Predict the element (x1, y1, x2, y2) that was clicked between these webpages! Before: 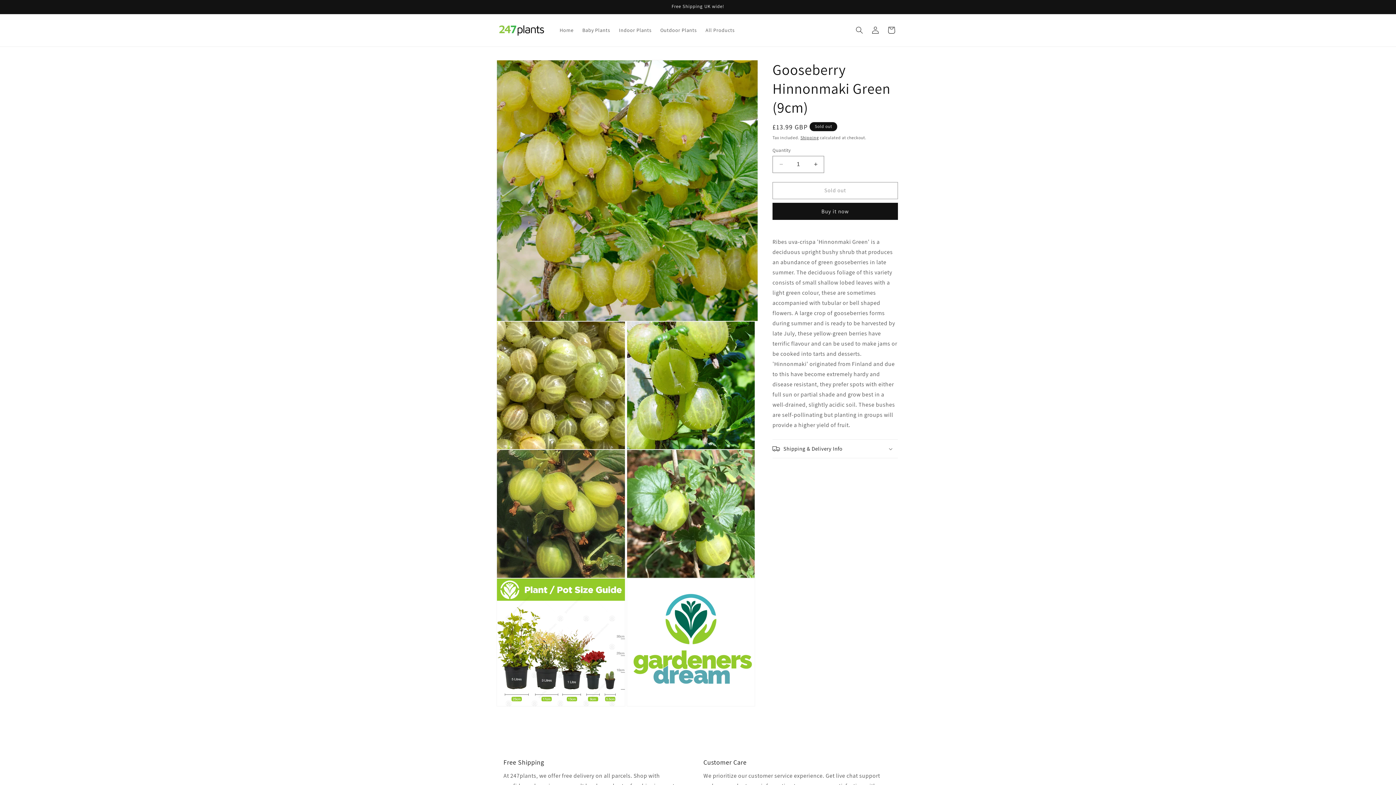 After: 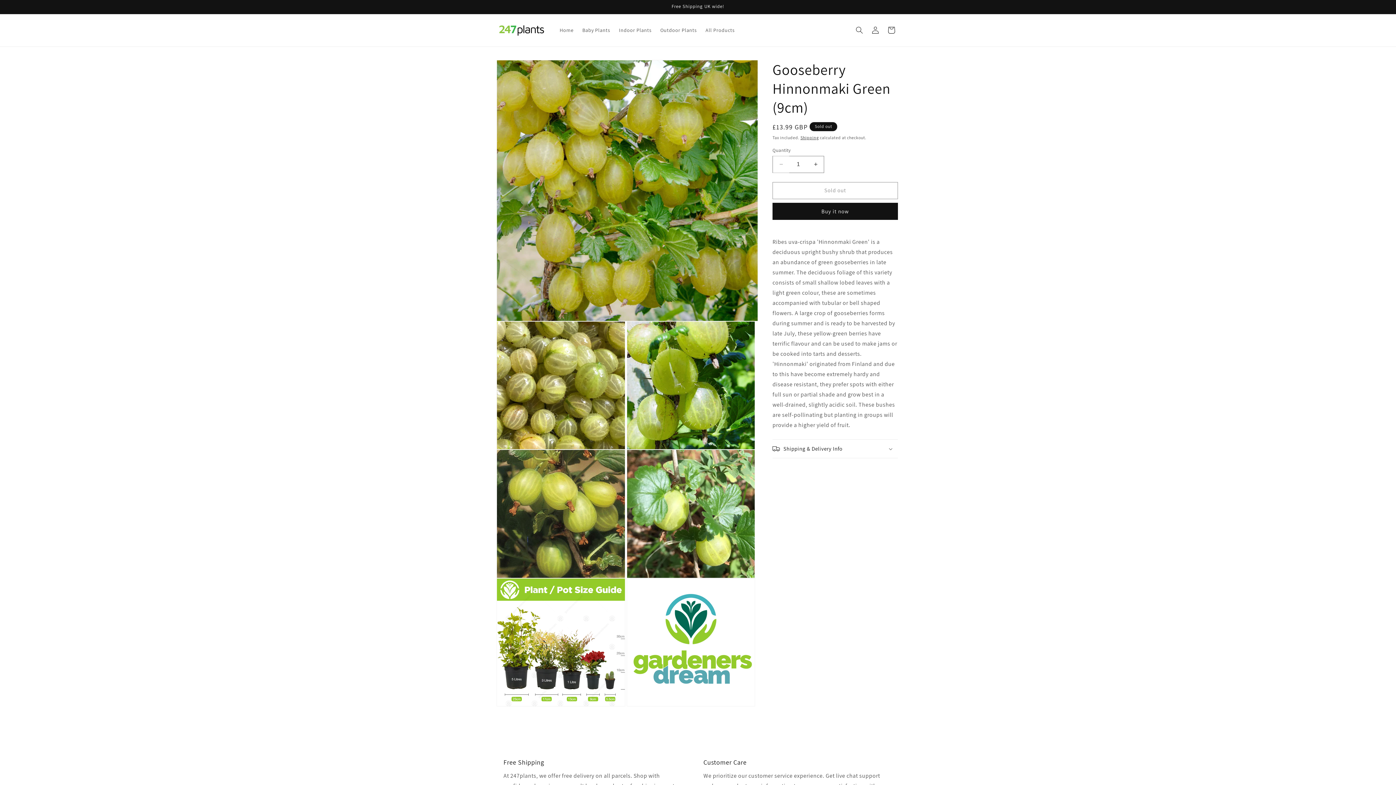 Action: bbox: (773, 155, 789, 172) label: Decrease quantity for Gooseberry Hinnonmaki Green (9cm)